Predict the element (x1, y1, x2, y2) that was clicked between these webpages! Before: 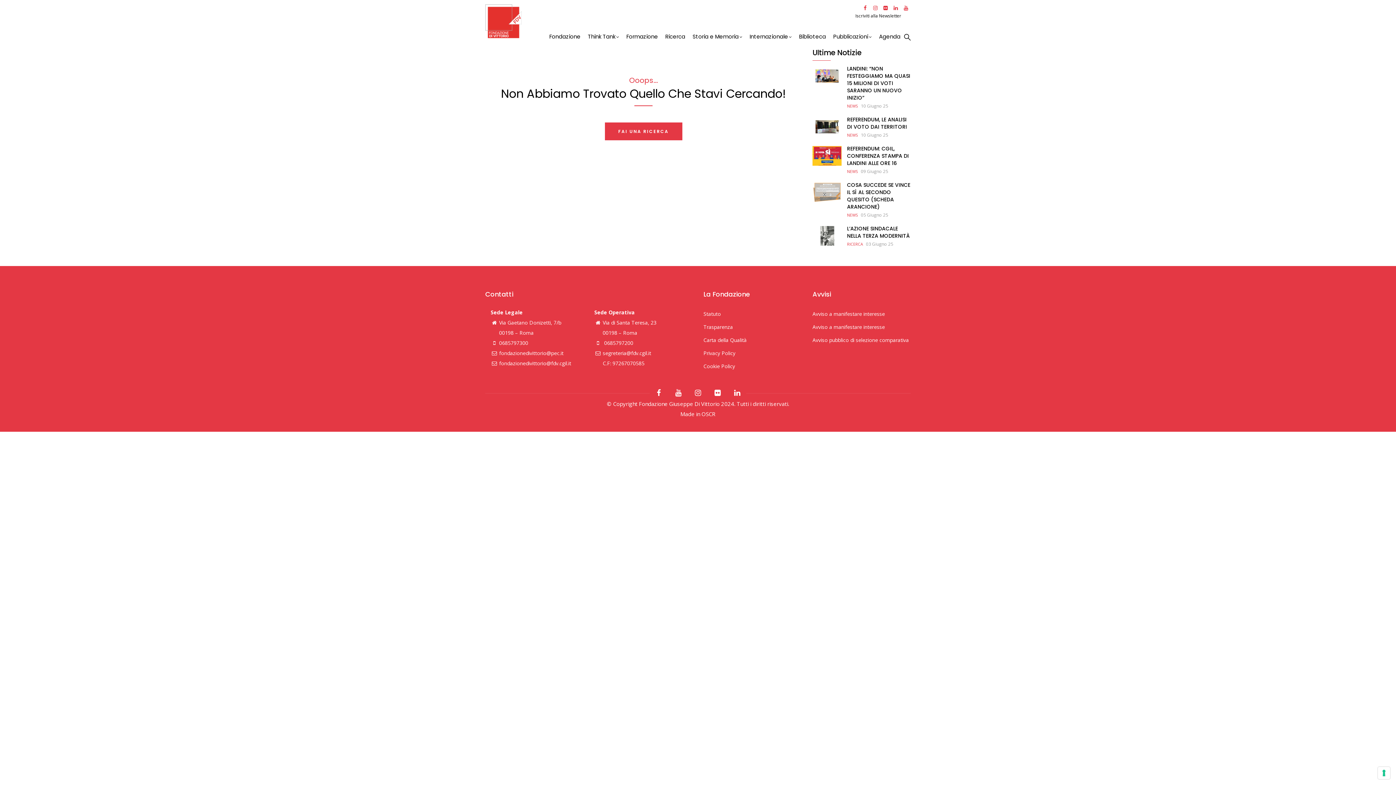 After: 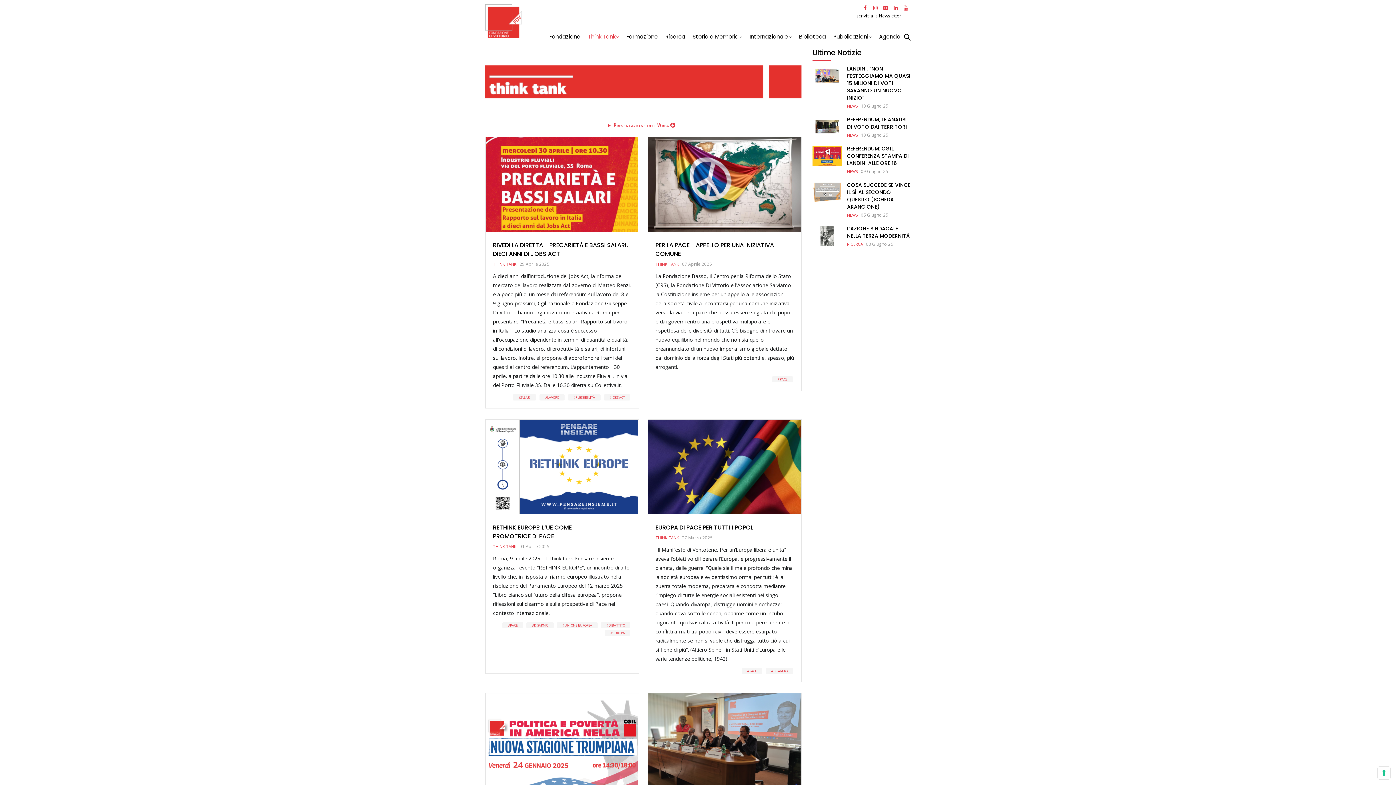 Action: label: Think Tank bbox: (584, 30, 622, 42)